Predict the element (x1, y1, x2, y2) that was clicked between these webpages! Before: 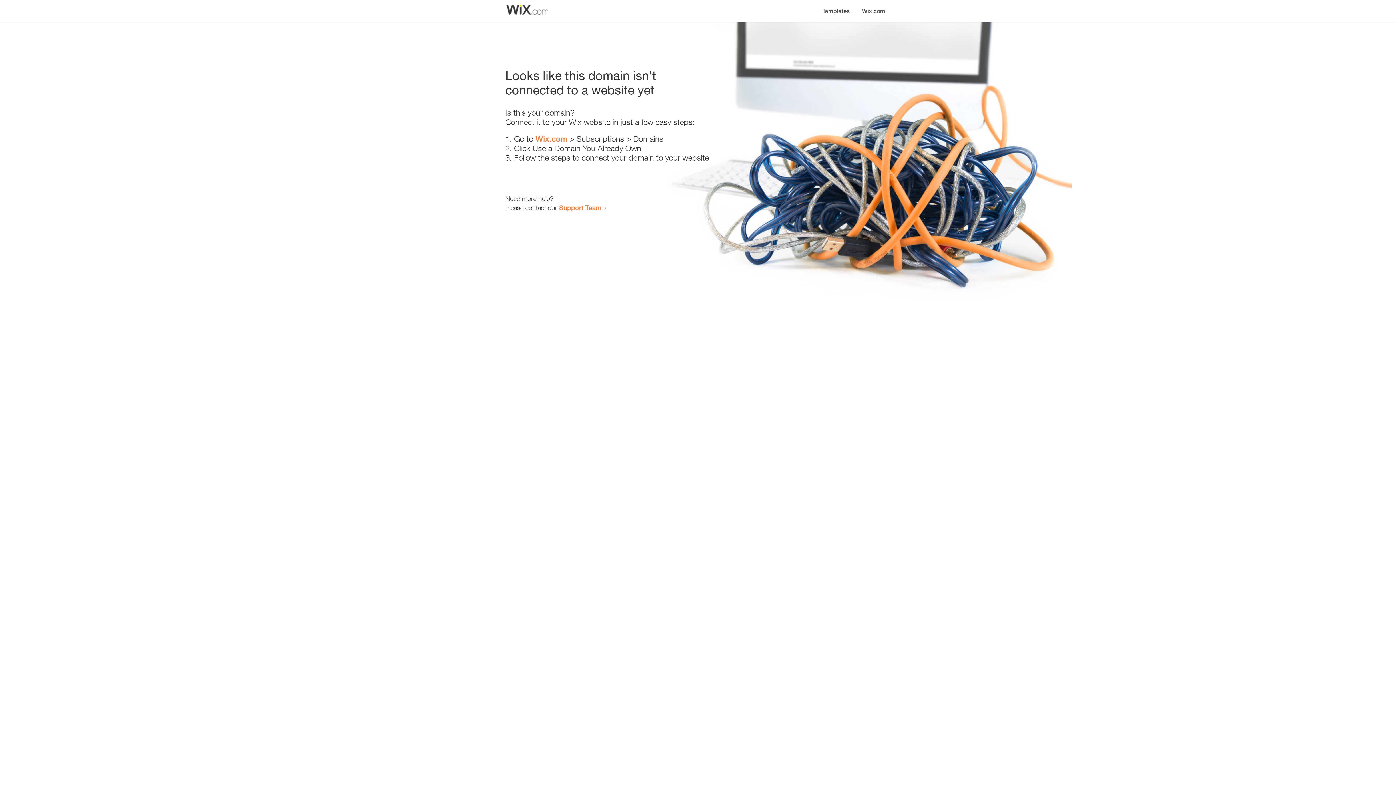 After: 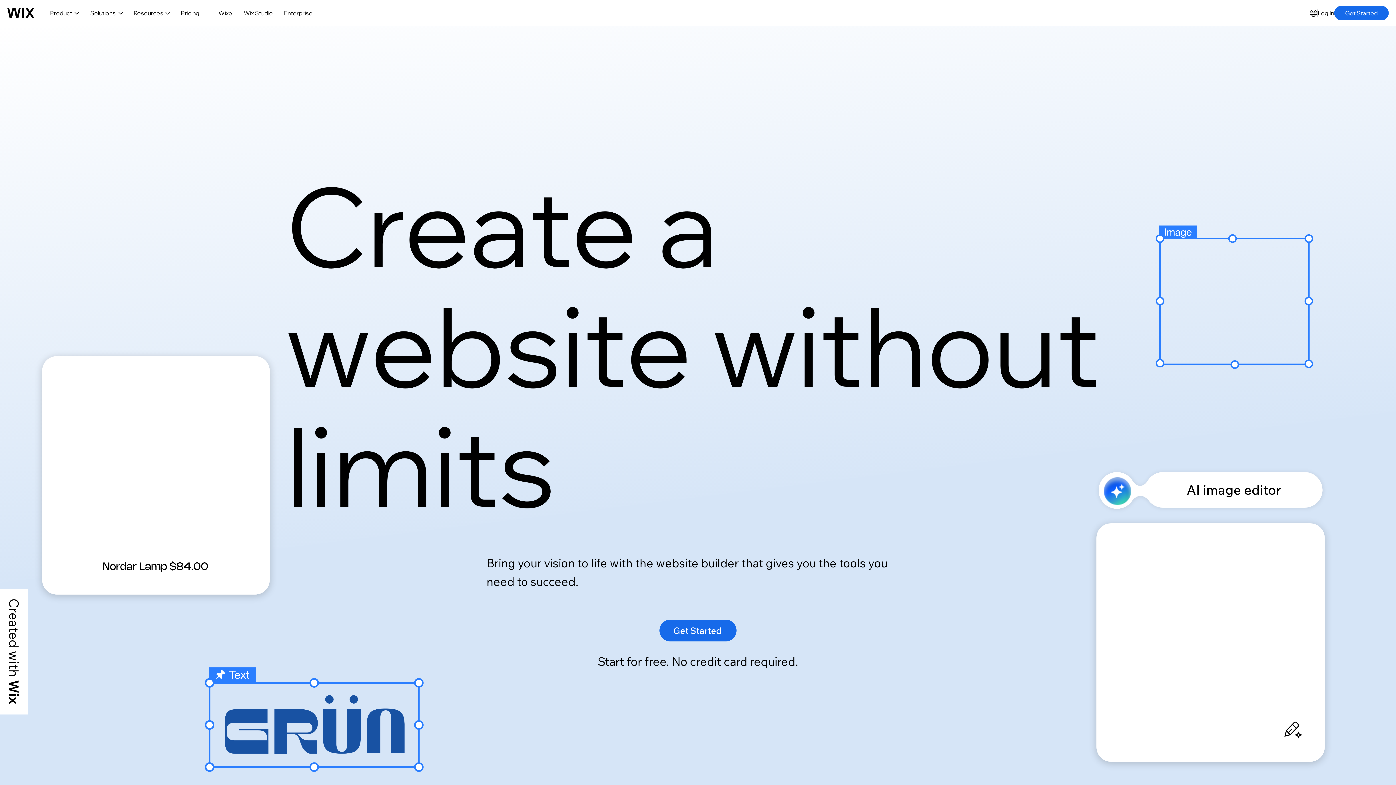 Action: label: Wix.com bbox: (535, 134, 567, 143)